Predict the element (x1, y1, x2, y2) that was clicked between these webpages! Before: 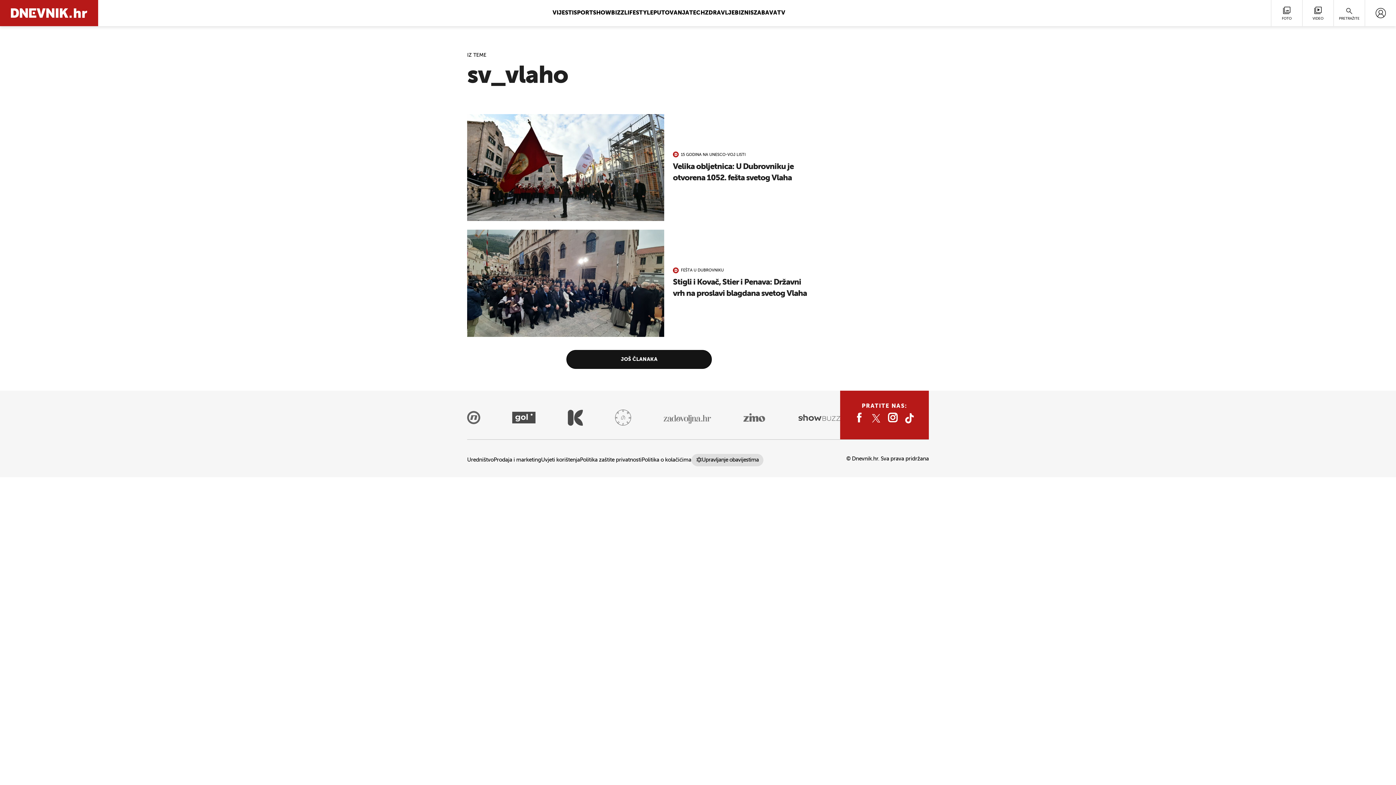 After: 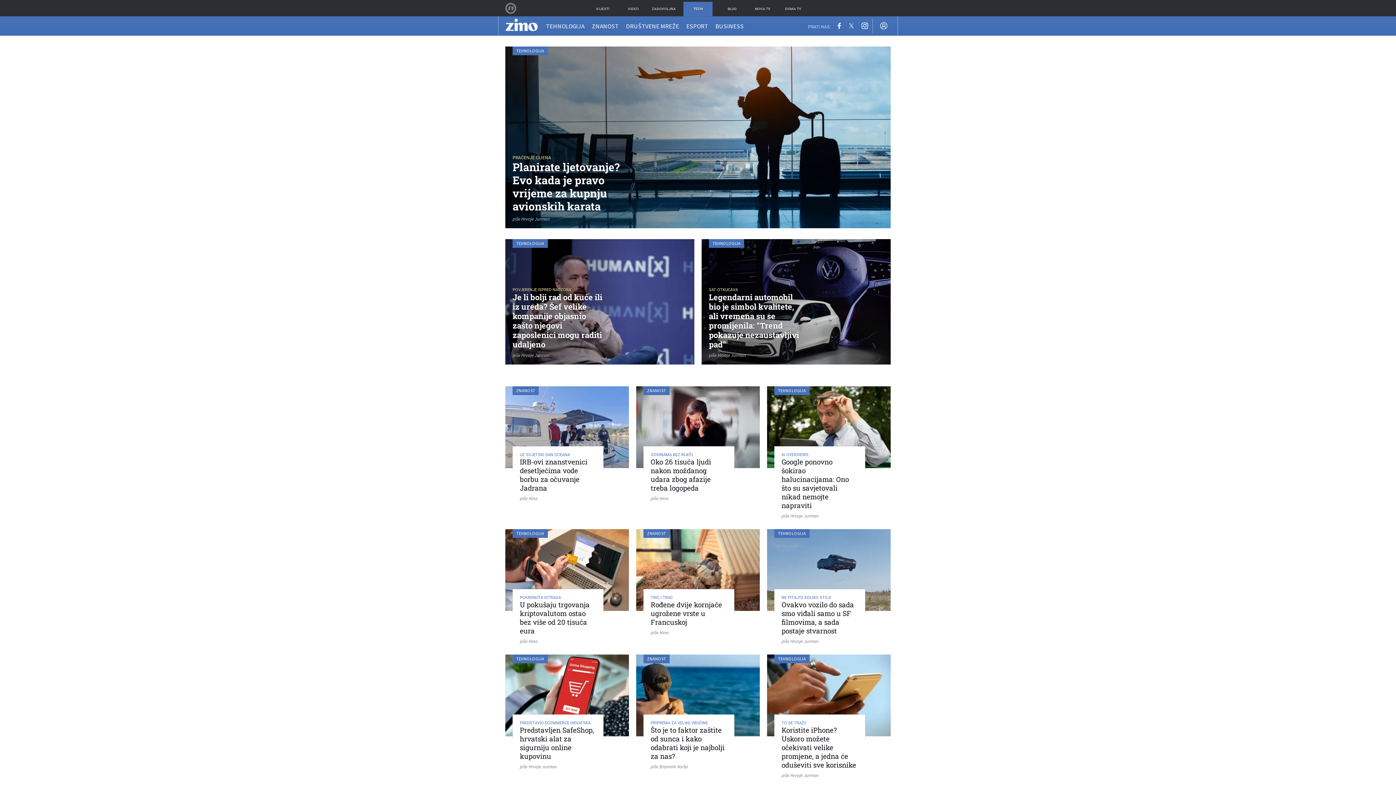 Action: bbox: (689, 10, 705, 16) label: TECH